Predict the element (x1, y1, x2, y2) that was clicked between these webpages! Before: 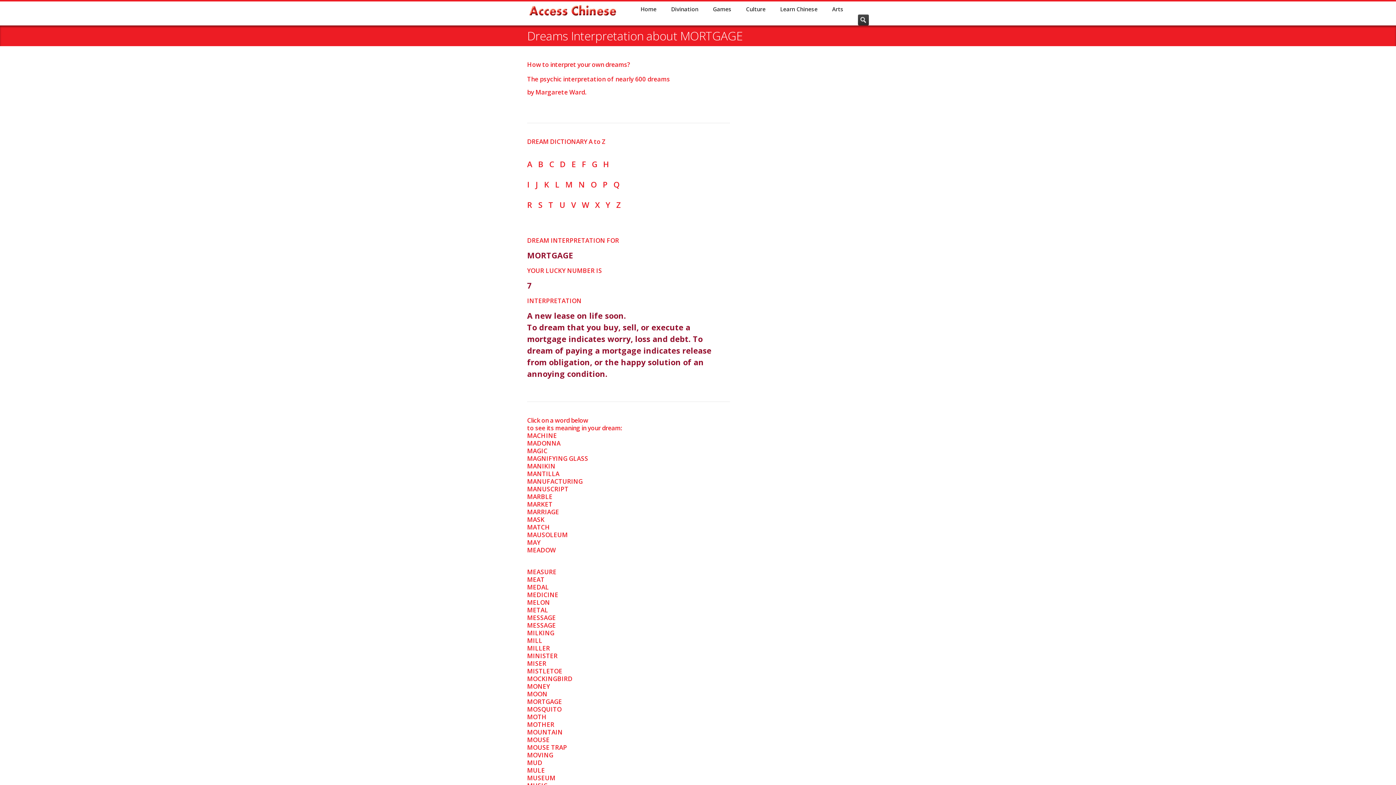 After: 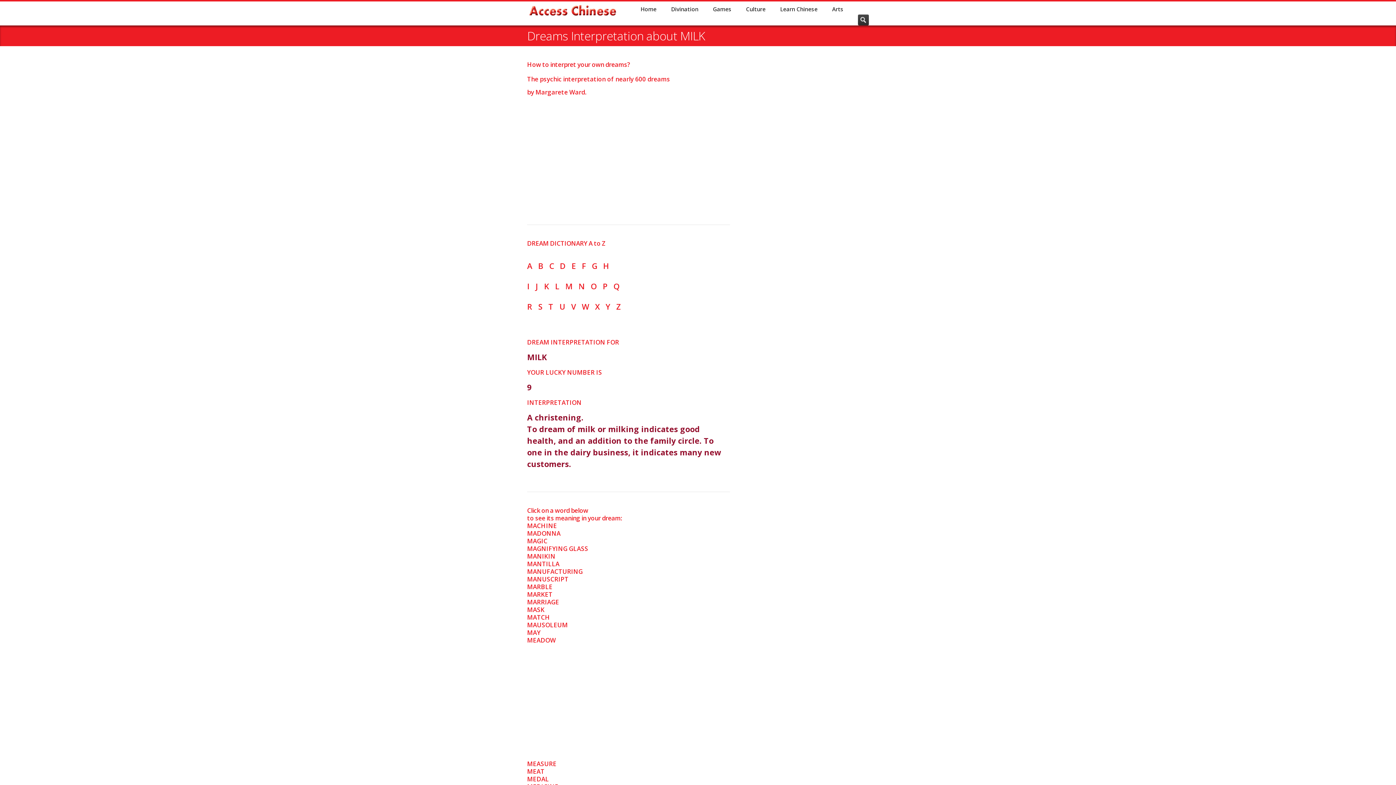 Action: label: MESSAGE bbox: (527, 621, 556, 629)